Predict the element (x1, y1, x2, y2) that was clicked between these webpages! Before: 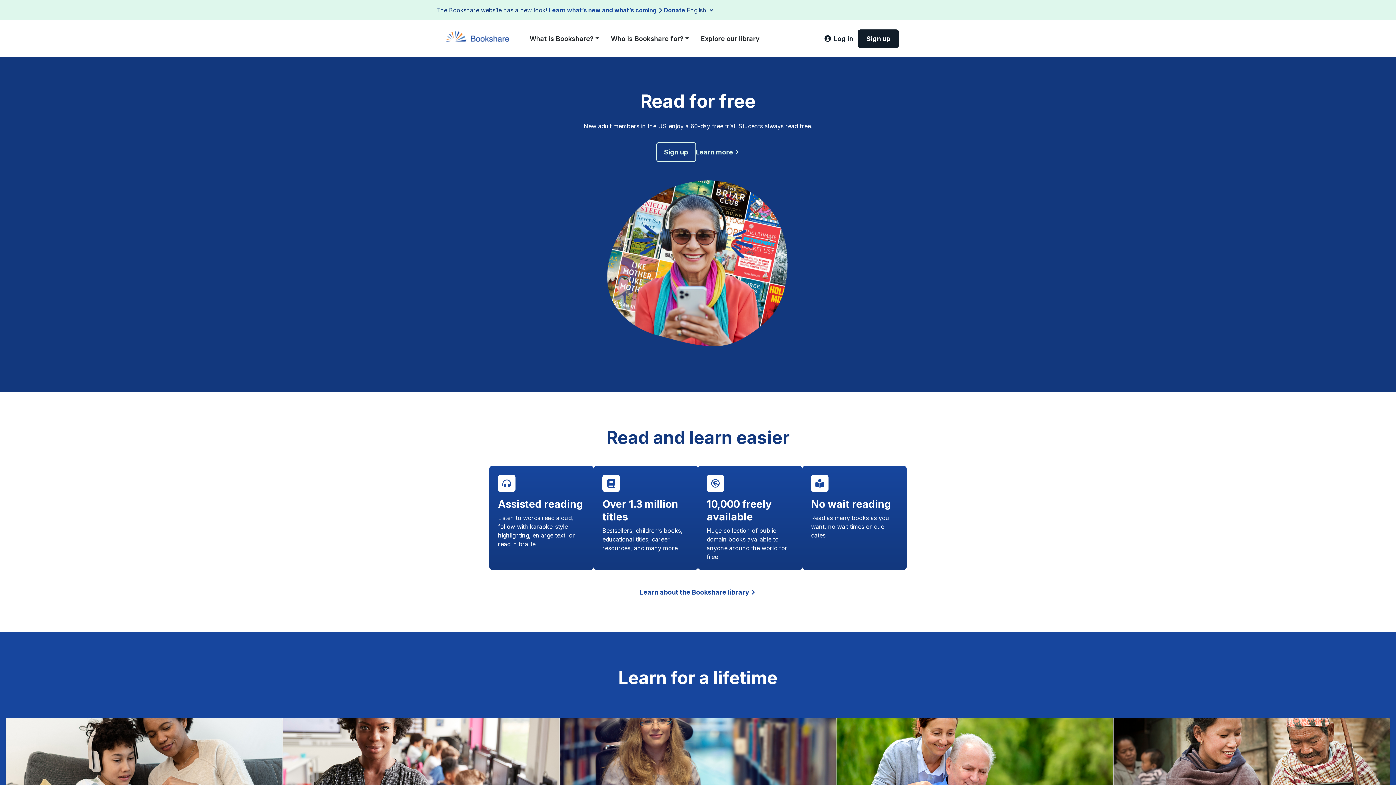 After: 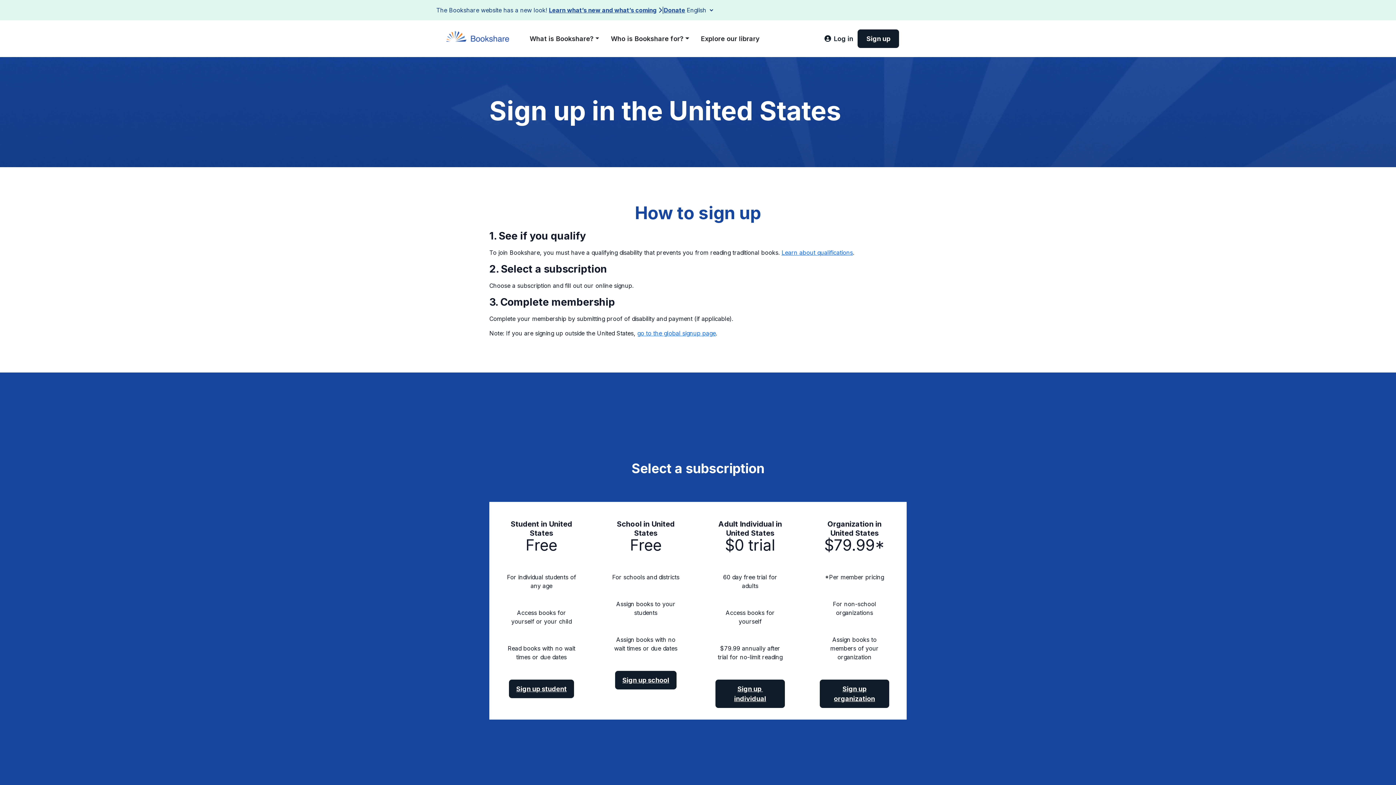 Action: label: Sign up bbox: (857, 29, 899, 48)